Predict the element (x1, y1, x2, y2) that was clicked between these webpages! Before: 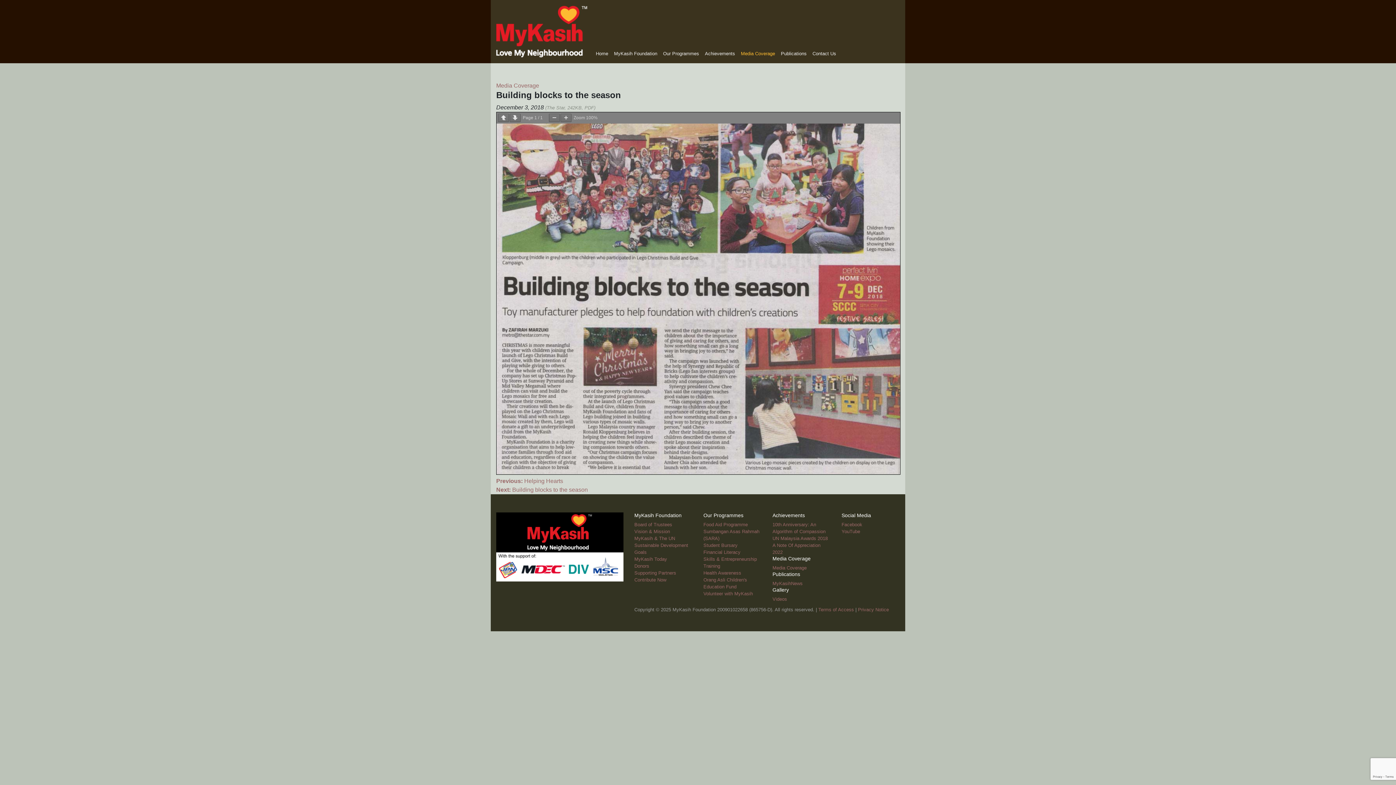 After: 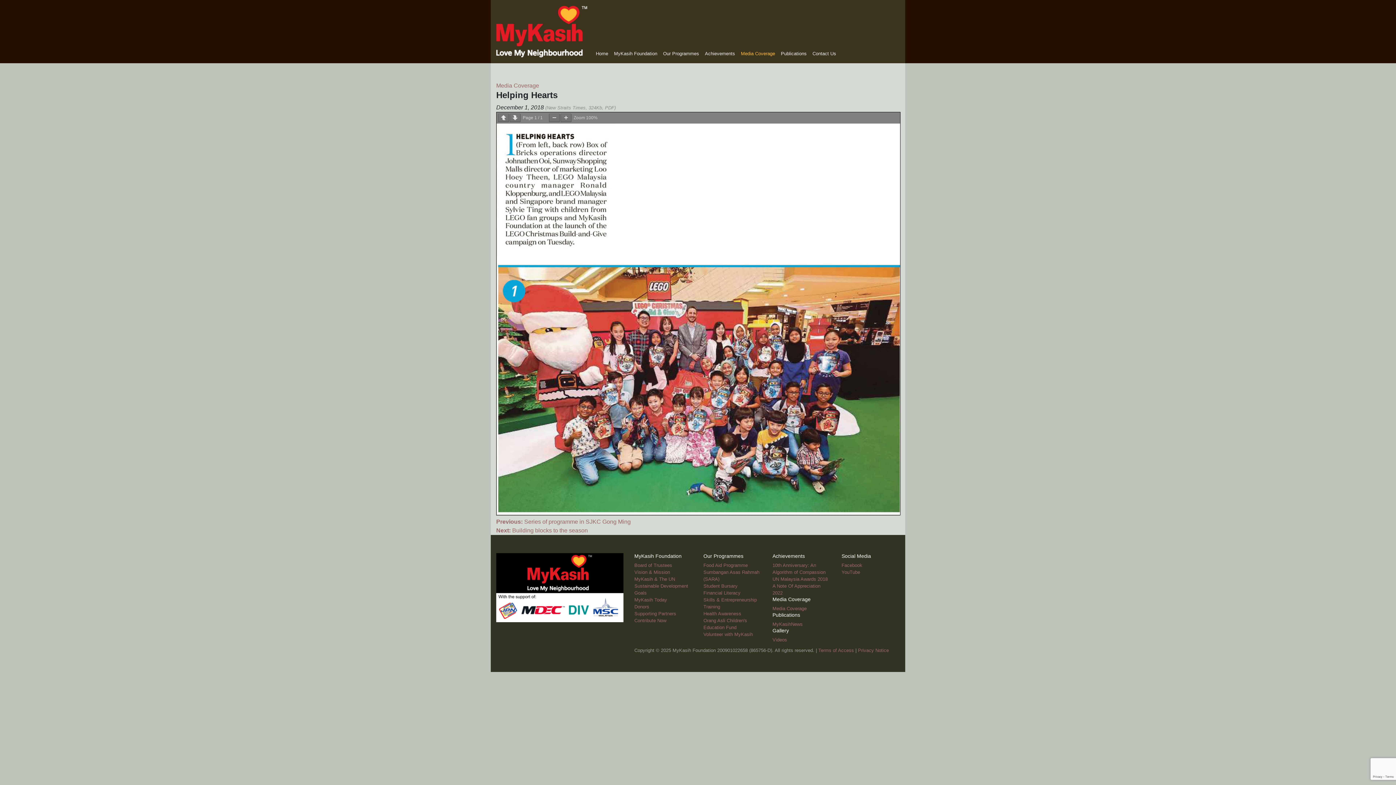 Action: bbox: (496, 478, 563, 484) label: Previous: Helping Hearts